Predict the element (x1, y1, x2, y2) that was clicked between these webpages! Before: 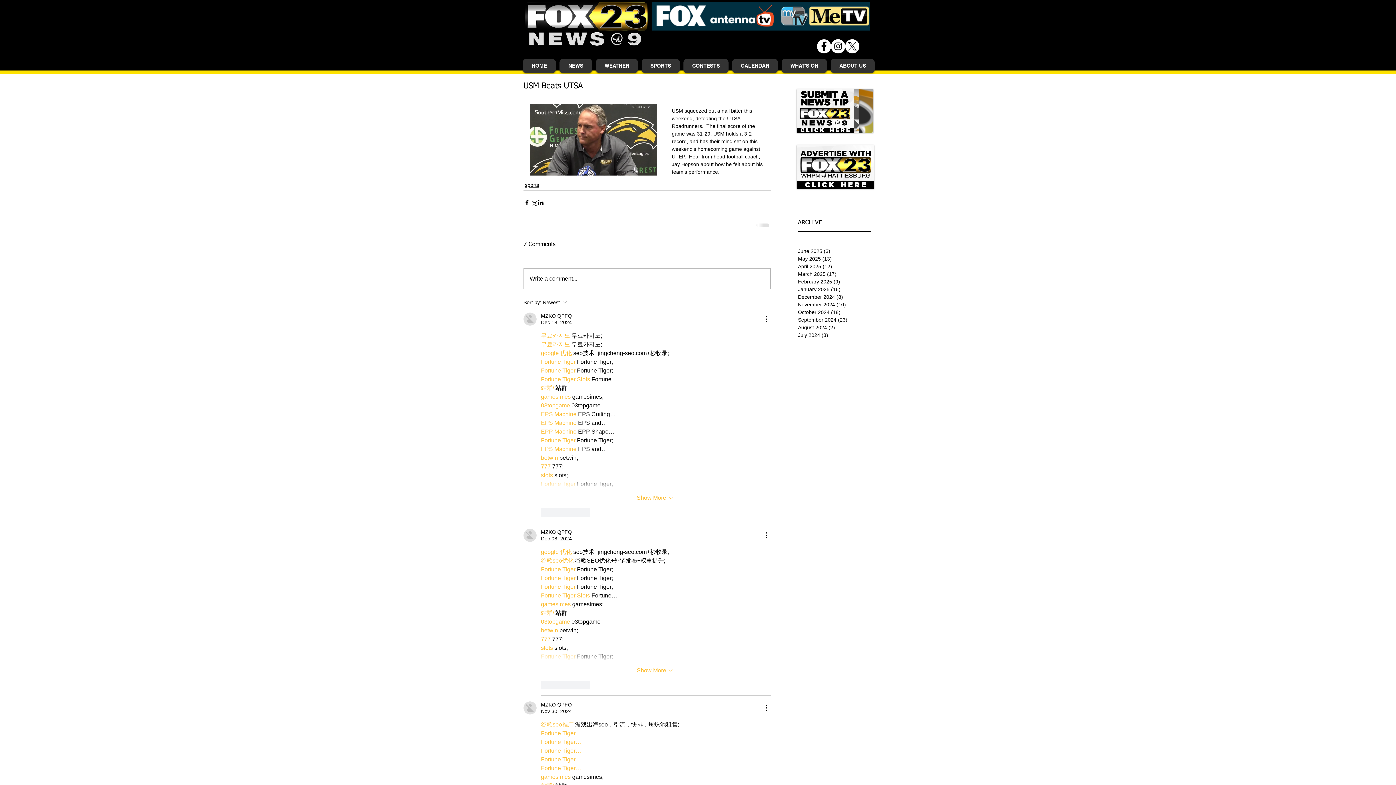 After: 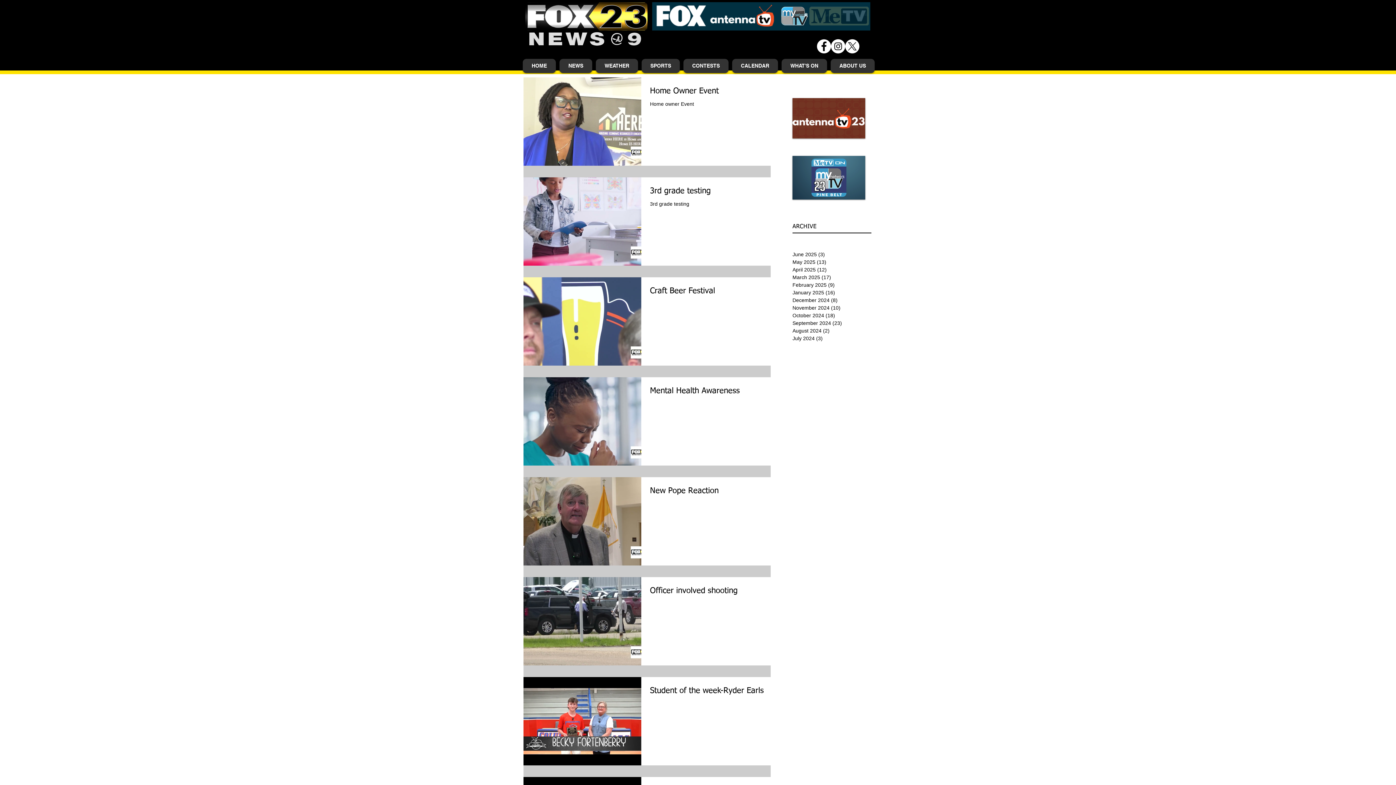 Action: label: May 2025 (13)
13 posts bbox: (798, 255, 870, 262)